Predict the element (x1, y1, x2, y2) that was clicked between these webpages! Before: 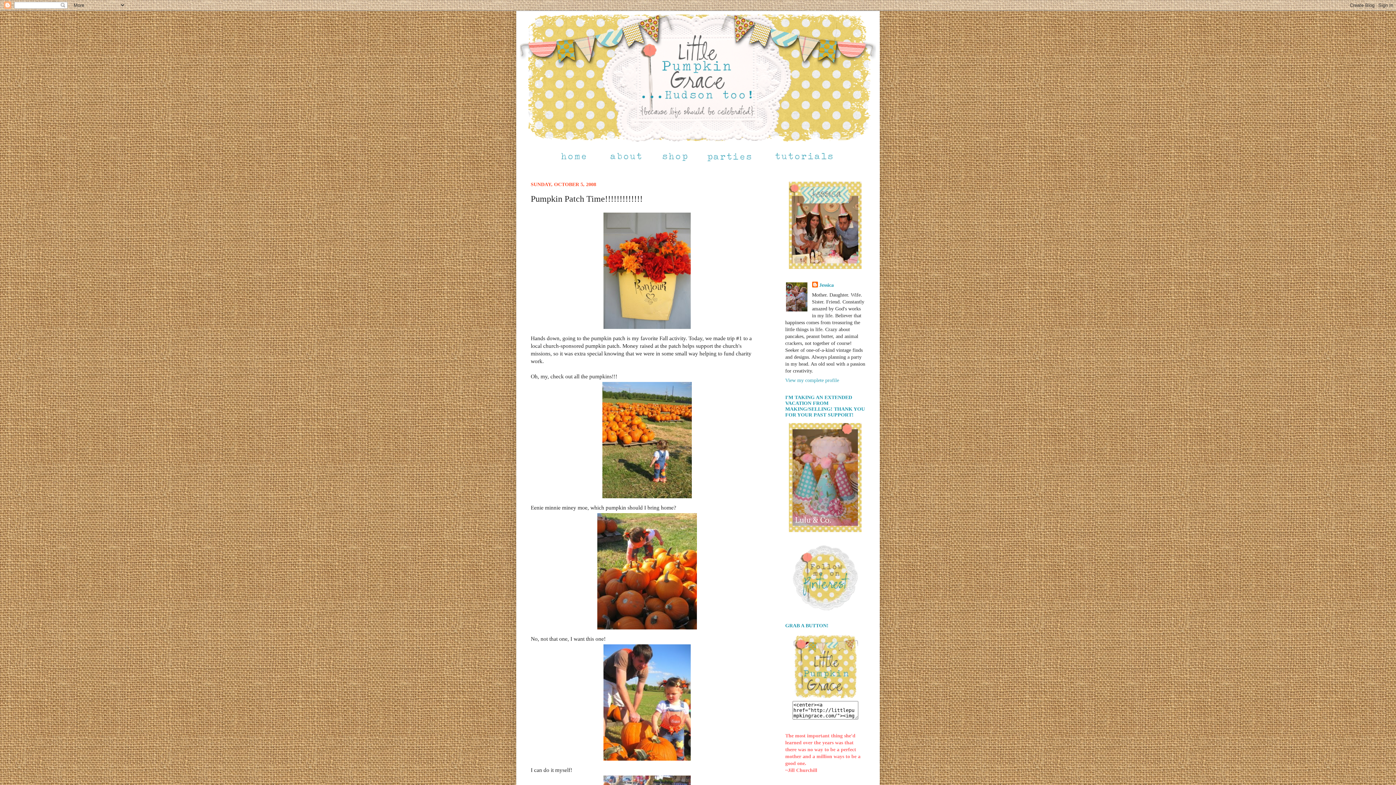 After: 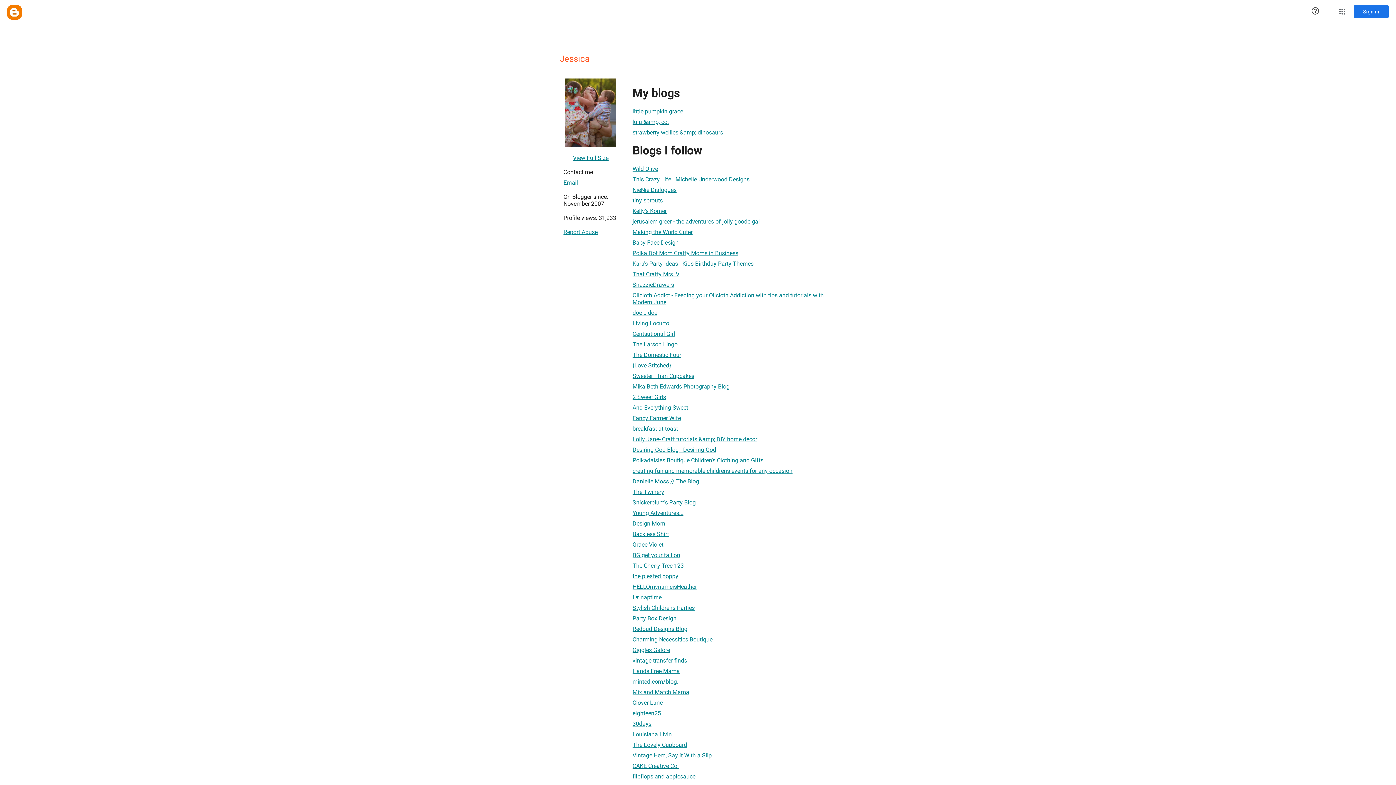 Action: bbox: (812, 281, 834, 289) label: Jessica